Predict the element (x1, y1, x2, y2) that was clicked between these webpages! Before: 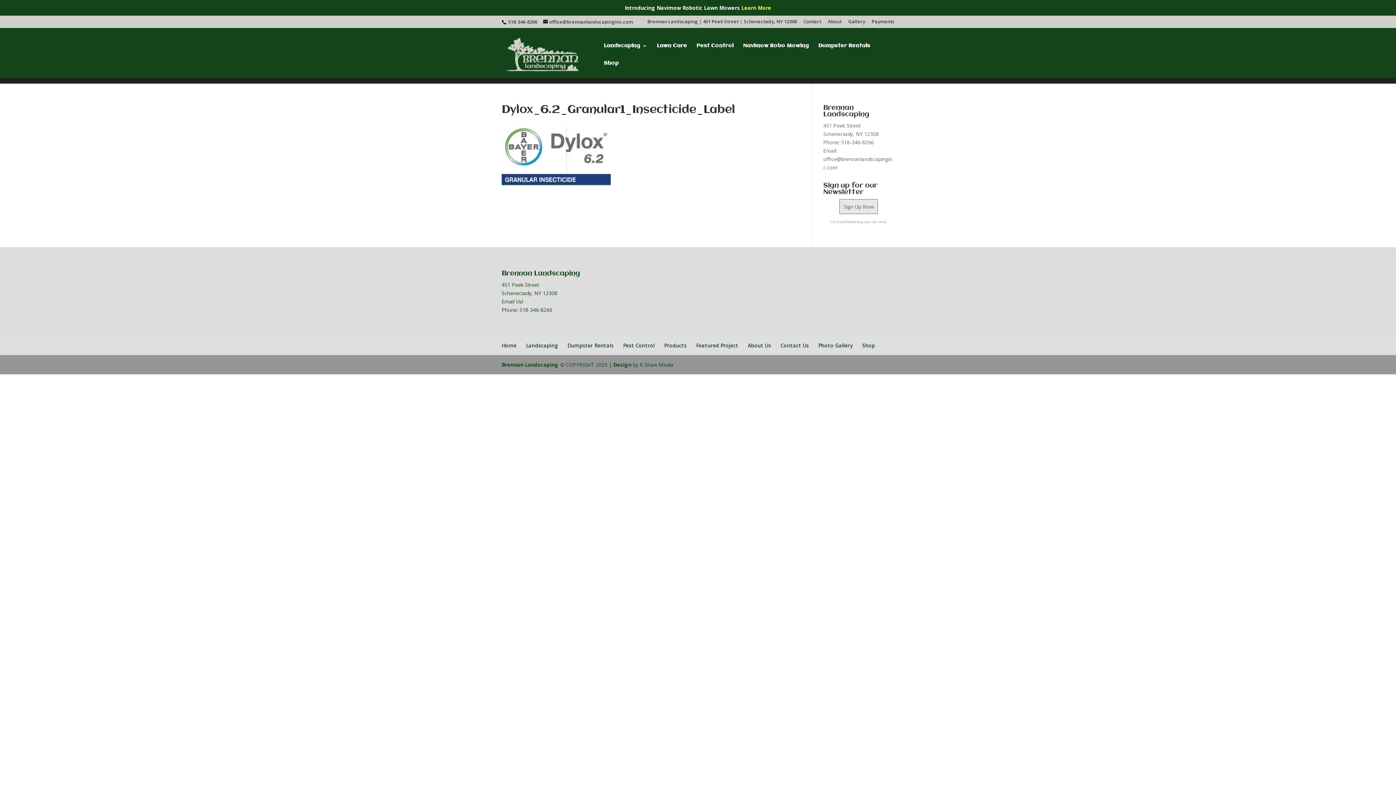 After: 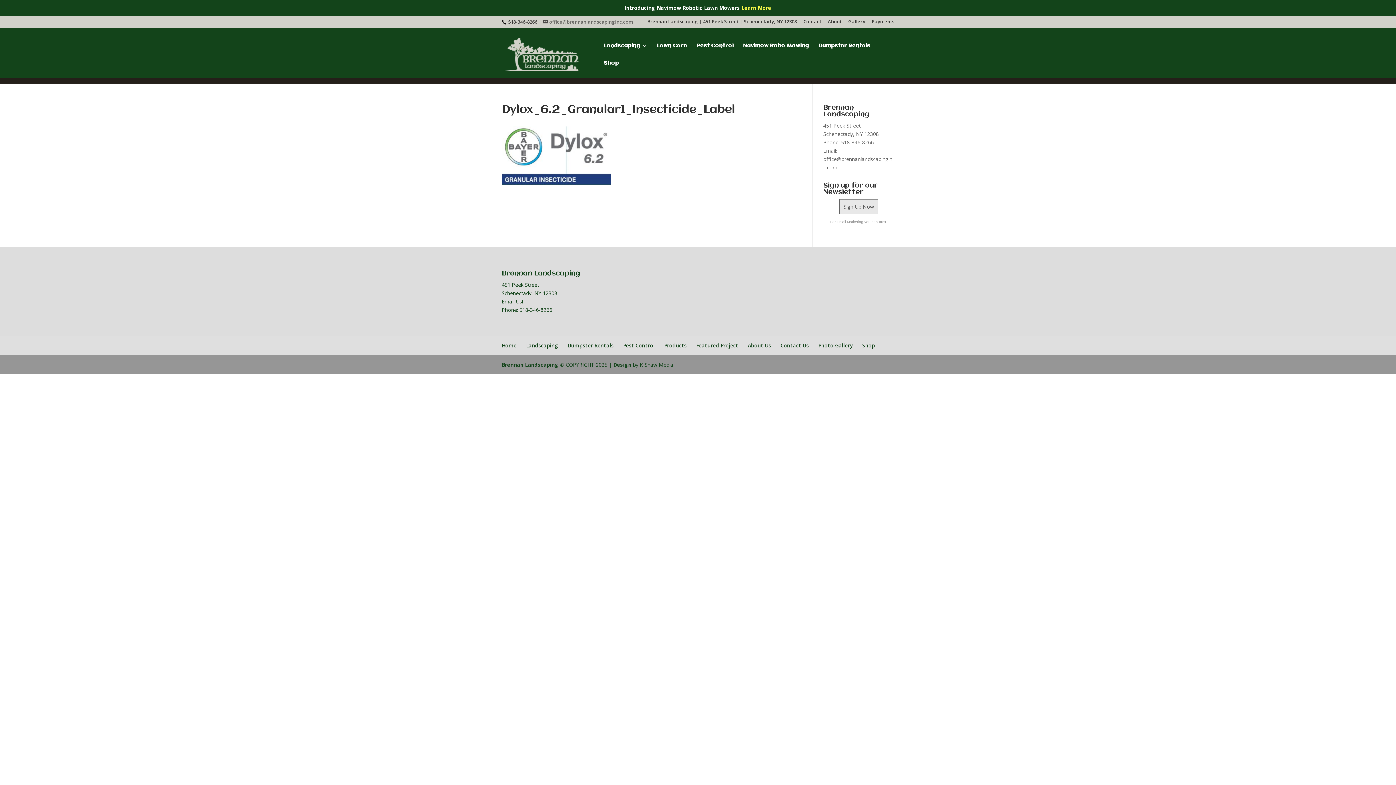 Action: label: office@brennanlandscapinginc.com bbox: (543, 18, 633, 25)